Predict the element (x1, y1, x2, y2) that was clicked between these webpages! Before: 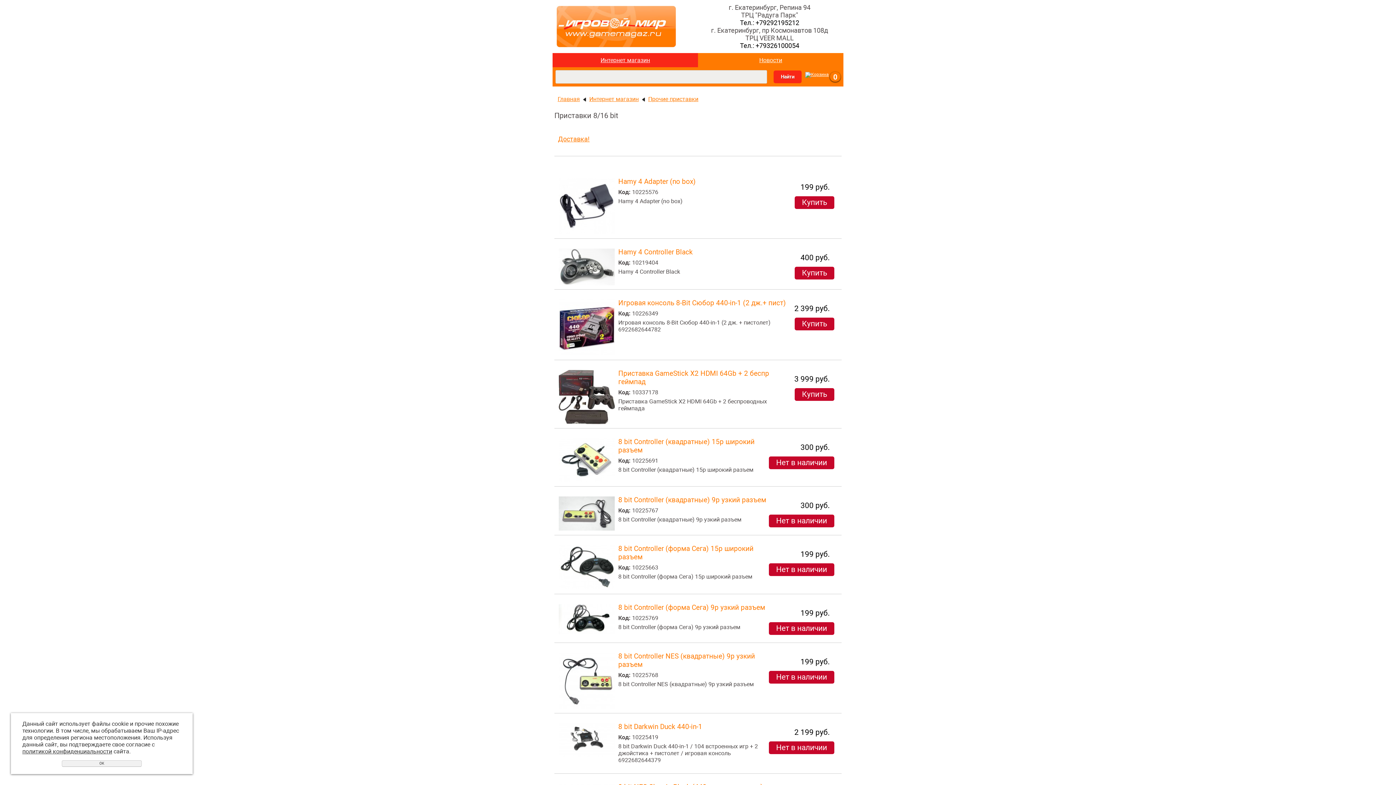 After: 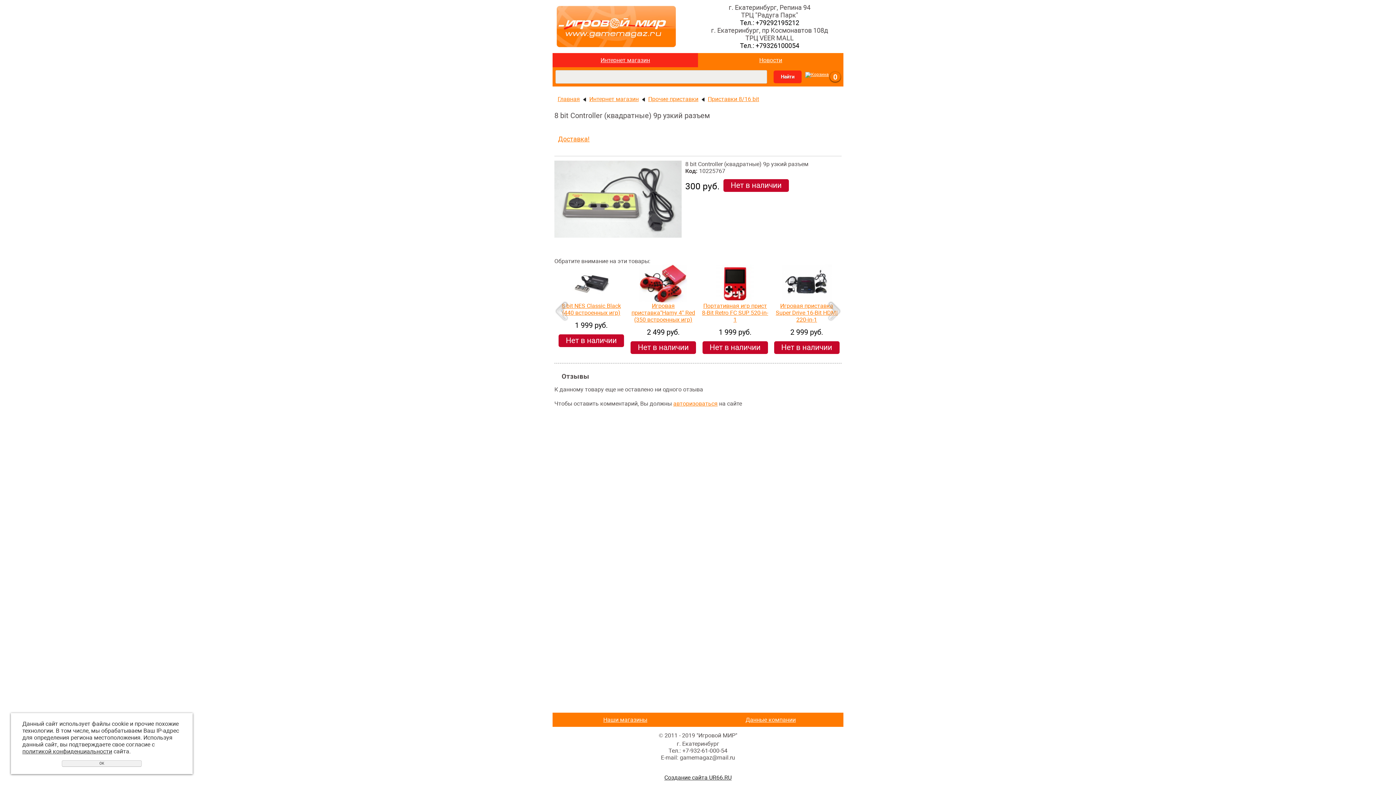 Action: label: 8 bit Controller (квадратные) 9р узкий разъем bbox: (618, 496, 766, 504)